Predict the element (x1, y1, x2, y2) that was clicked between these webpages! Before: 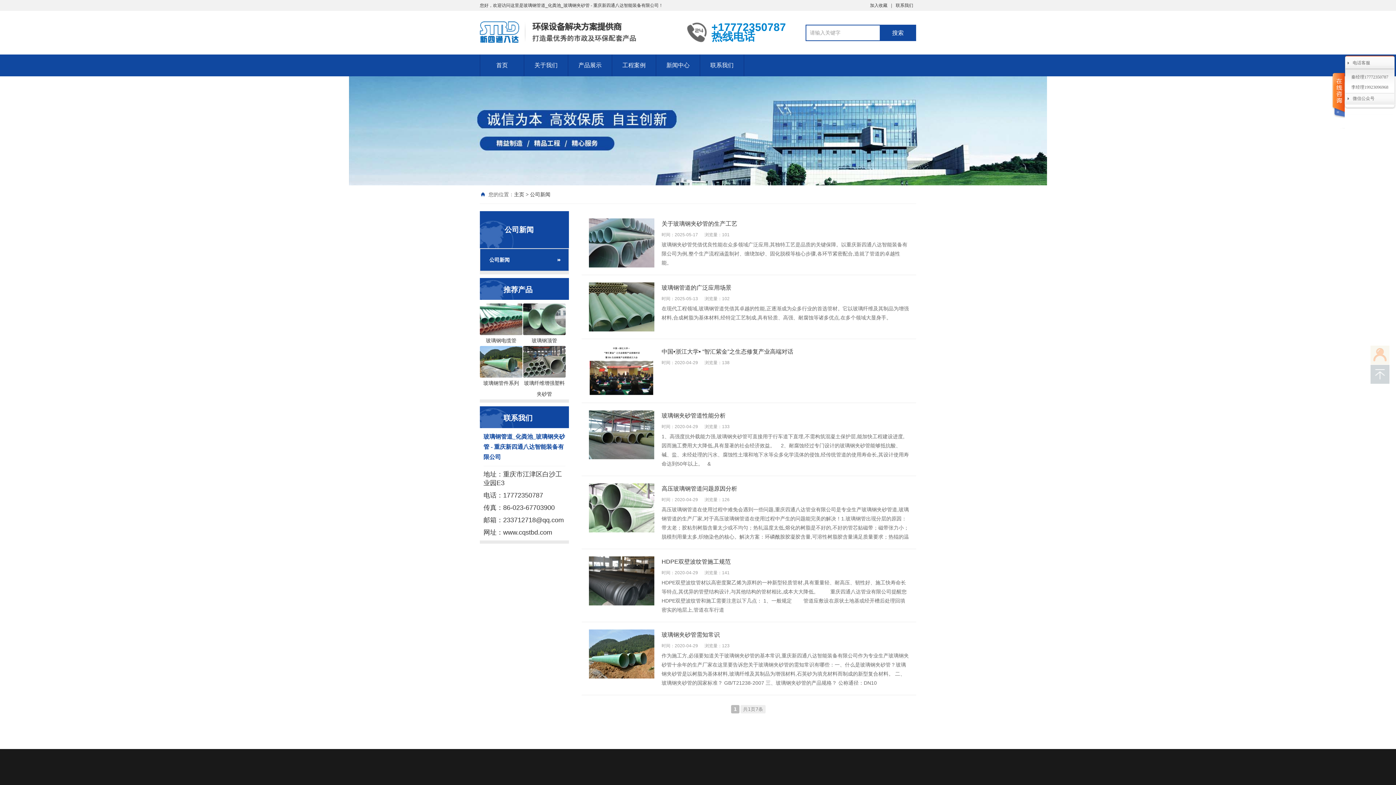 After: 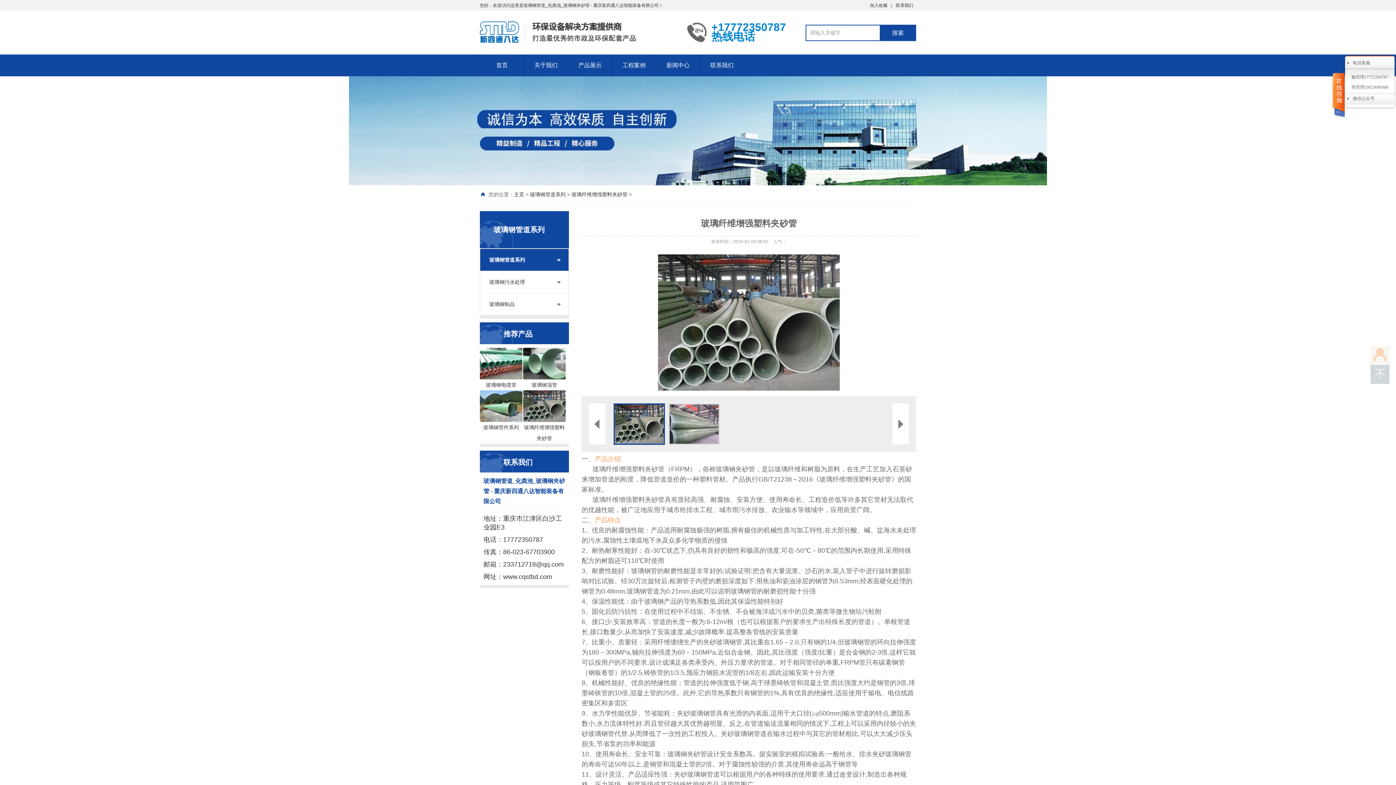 Action: bbox: (523, 373, 565, 399) label: 玻璃纤维增强塑料夹砂管